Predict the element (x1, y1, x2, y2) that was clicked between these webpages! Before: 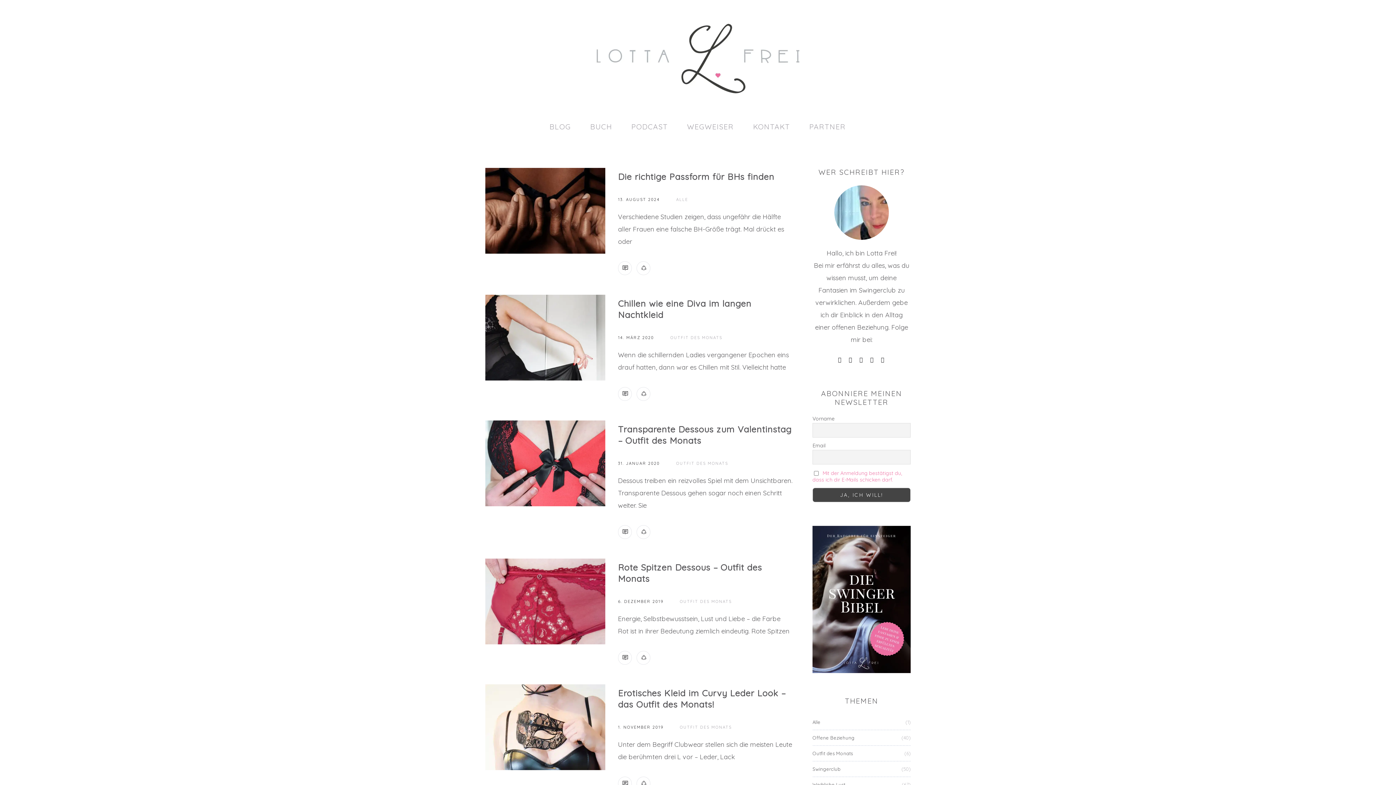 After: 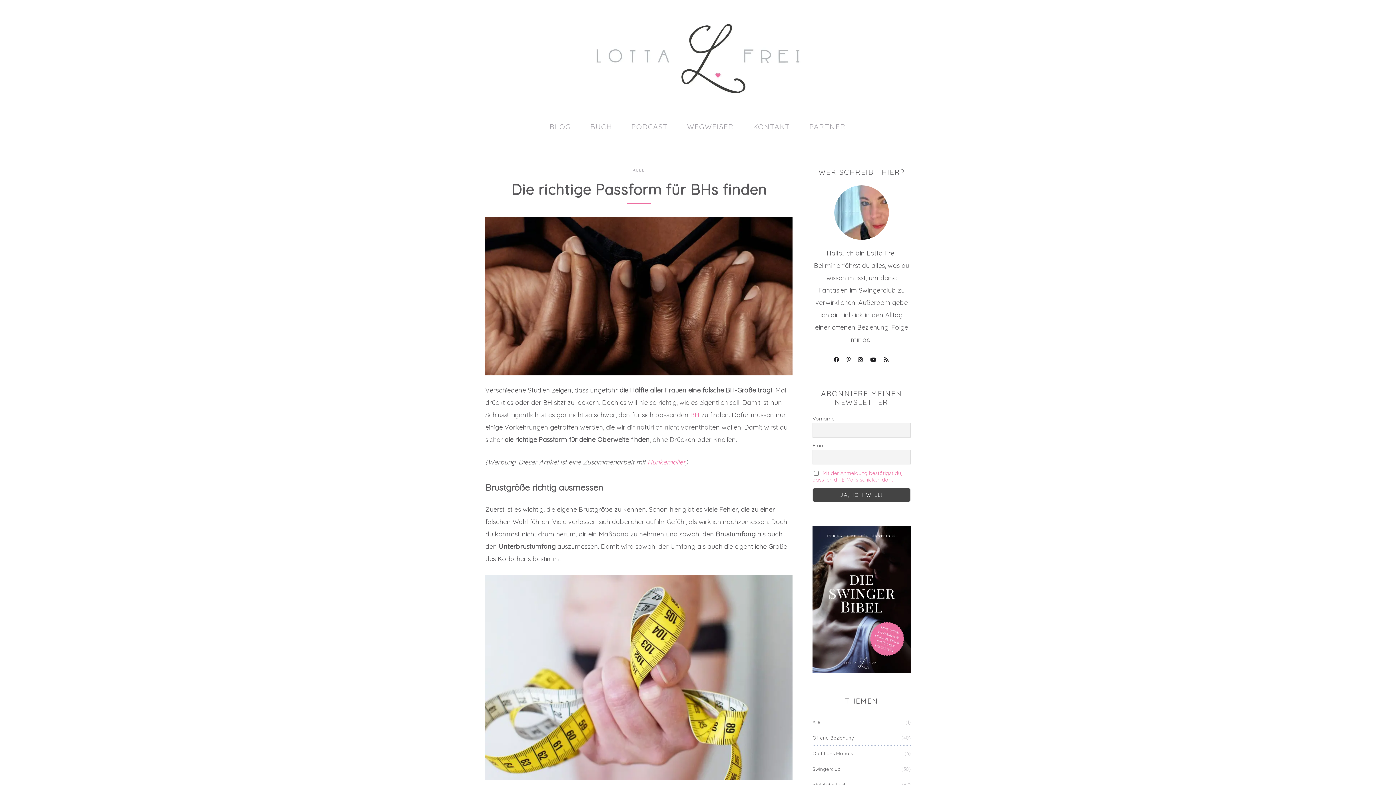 Action: label: Die richtige Passform für BHs finden bbox: (618, 171, 774, 182)